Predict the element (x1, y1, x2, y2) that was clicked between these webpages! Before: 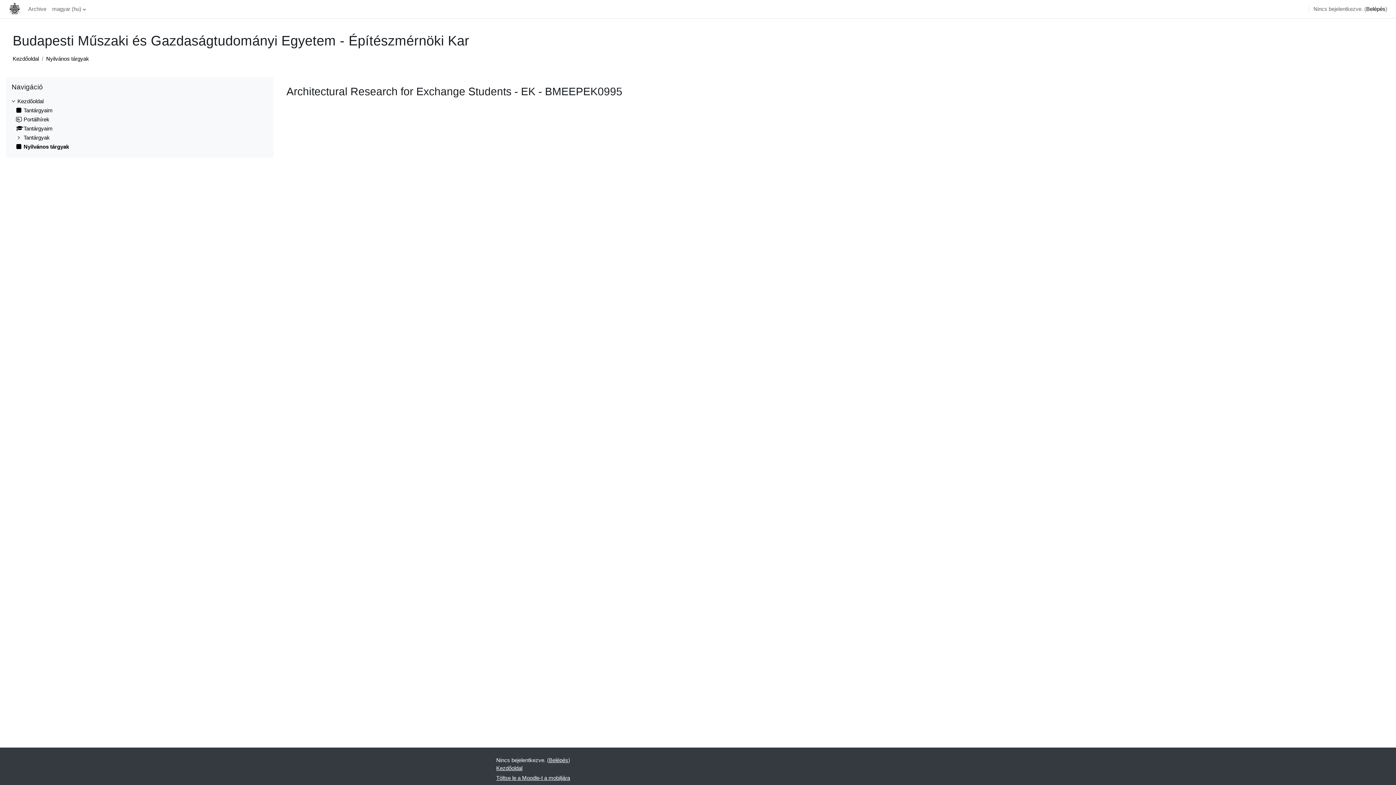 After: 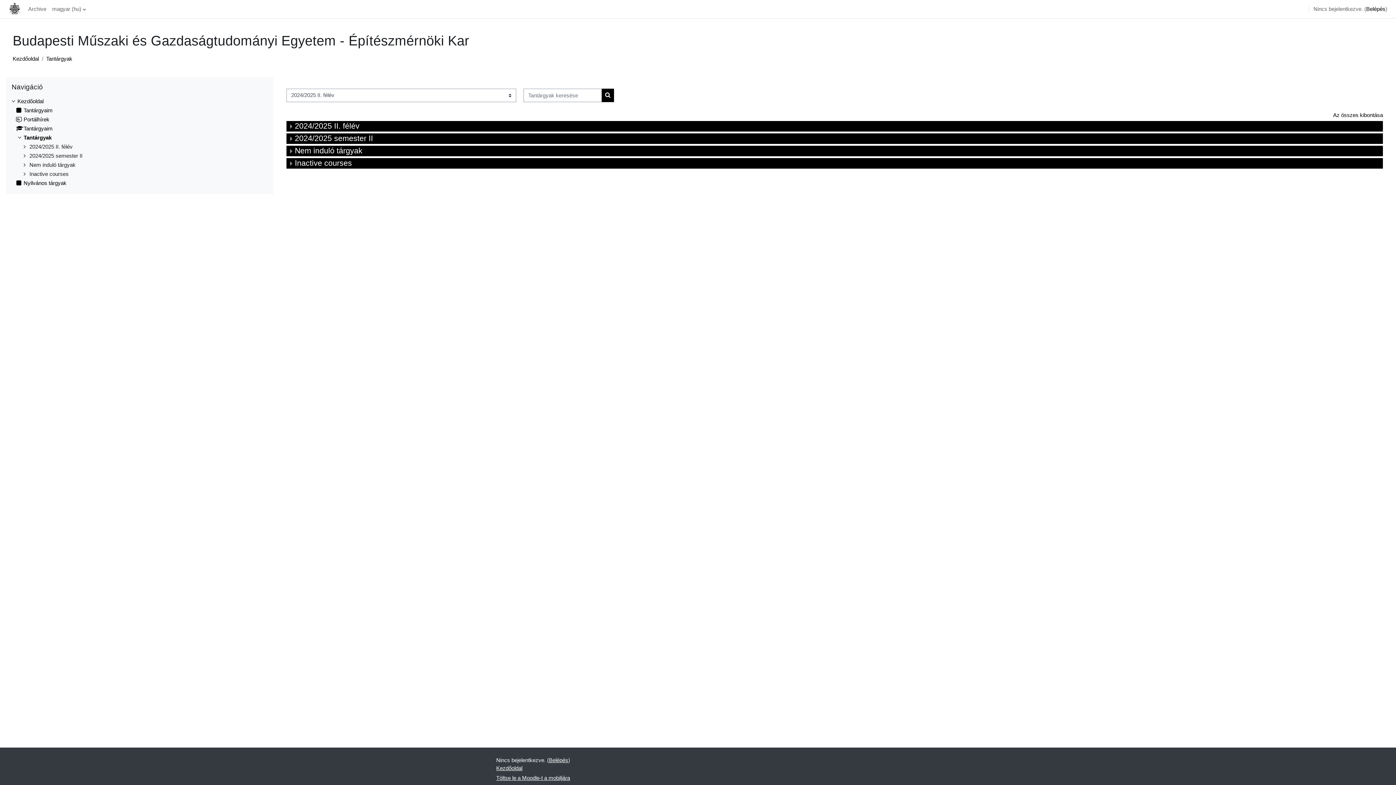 Action: bbox: (23, 134, 49, 140) label: Tantárgyak